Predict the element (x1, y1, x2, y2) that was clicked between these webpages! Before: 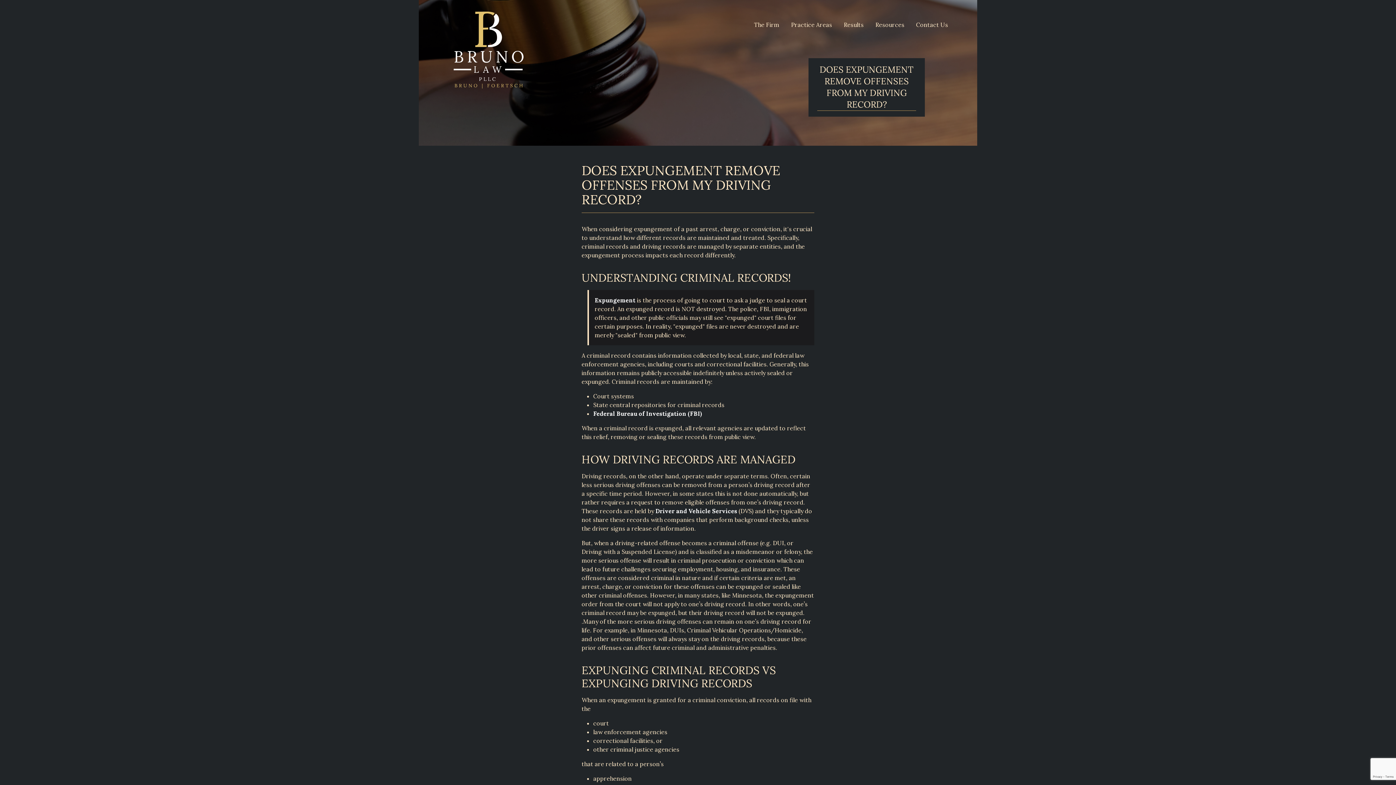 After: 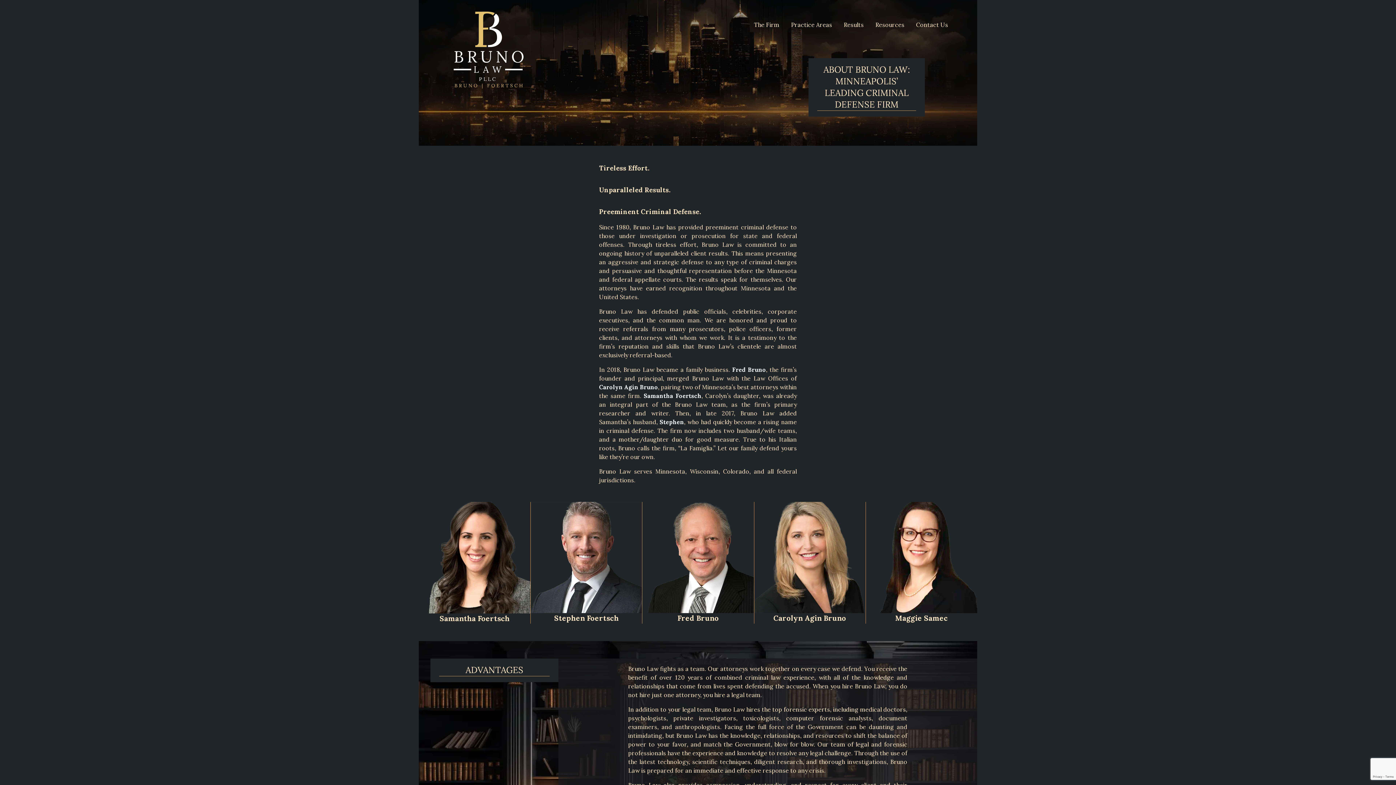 Action: bbox: (754, 20, 779, 29) label: The Firm